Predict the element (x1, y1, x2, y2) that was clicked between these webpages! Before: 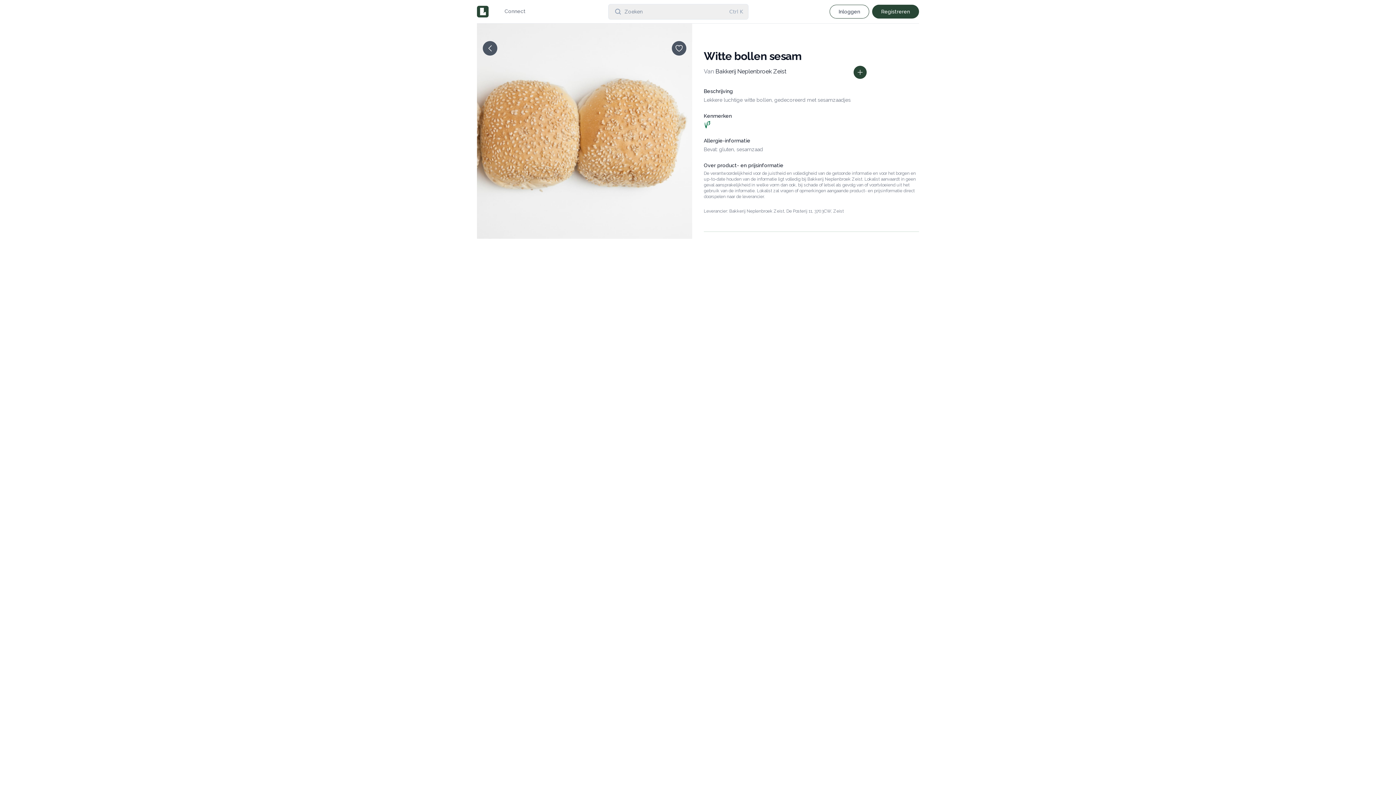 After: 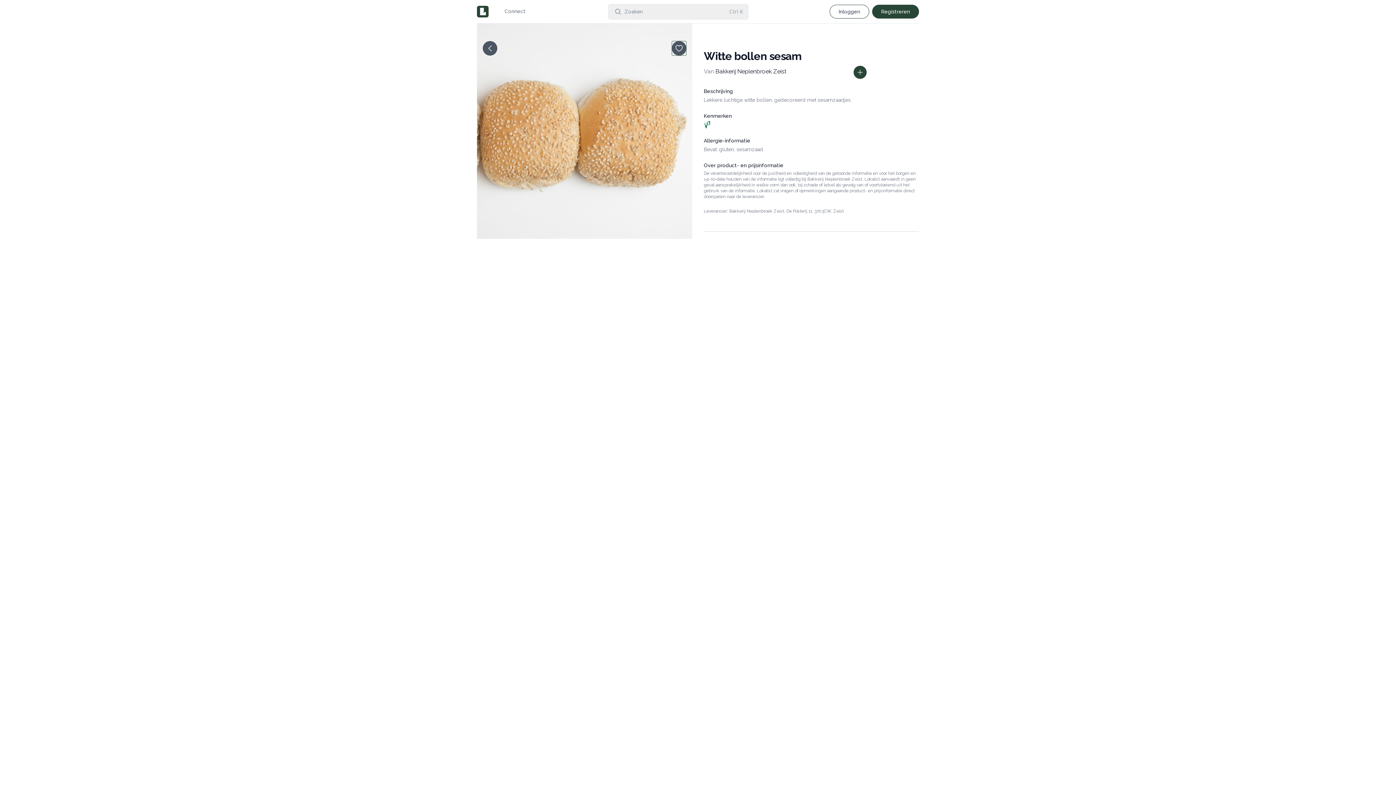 Action: bbox: (672, 41, 686, 55) label: opslaan